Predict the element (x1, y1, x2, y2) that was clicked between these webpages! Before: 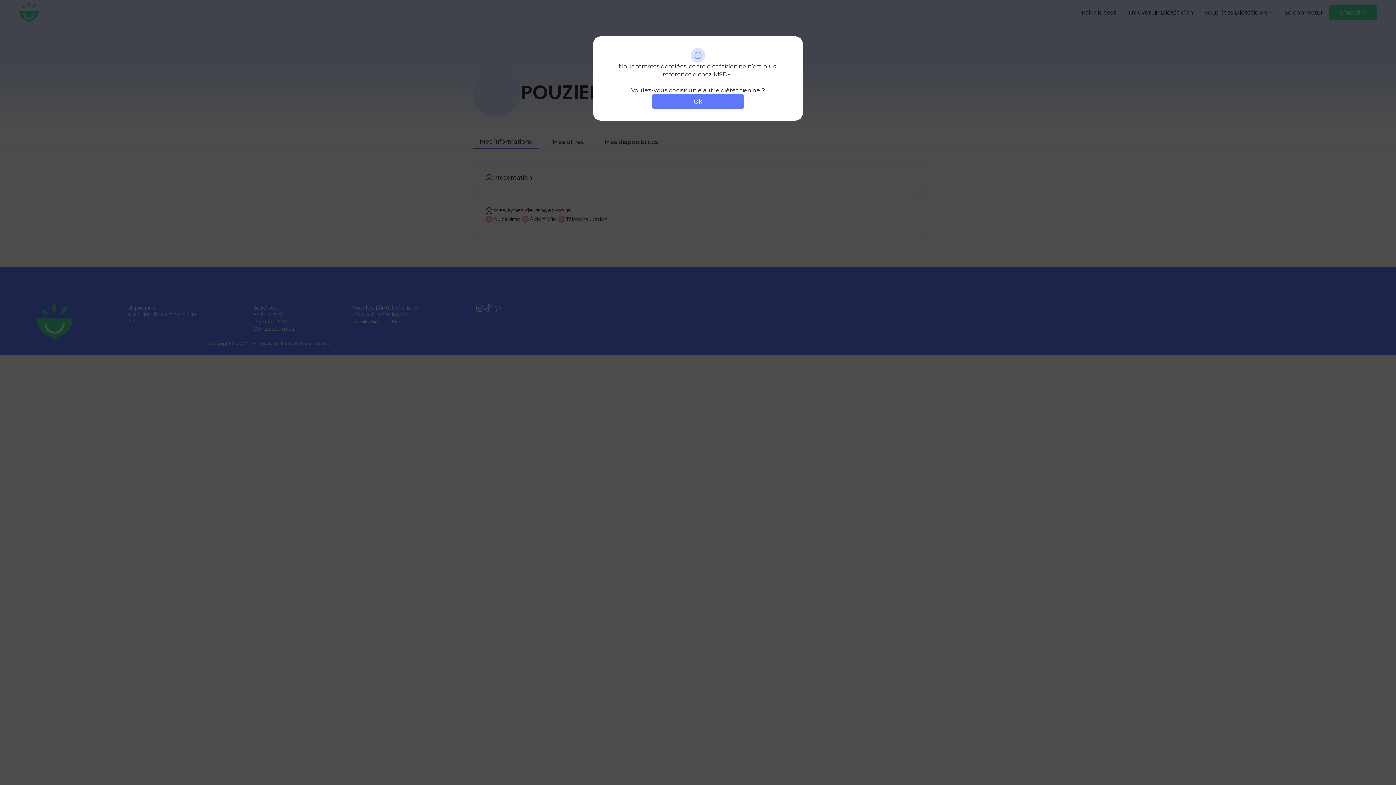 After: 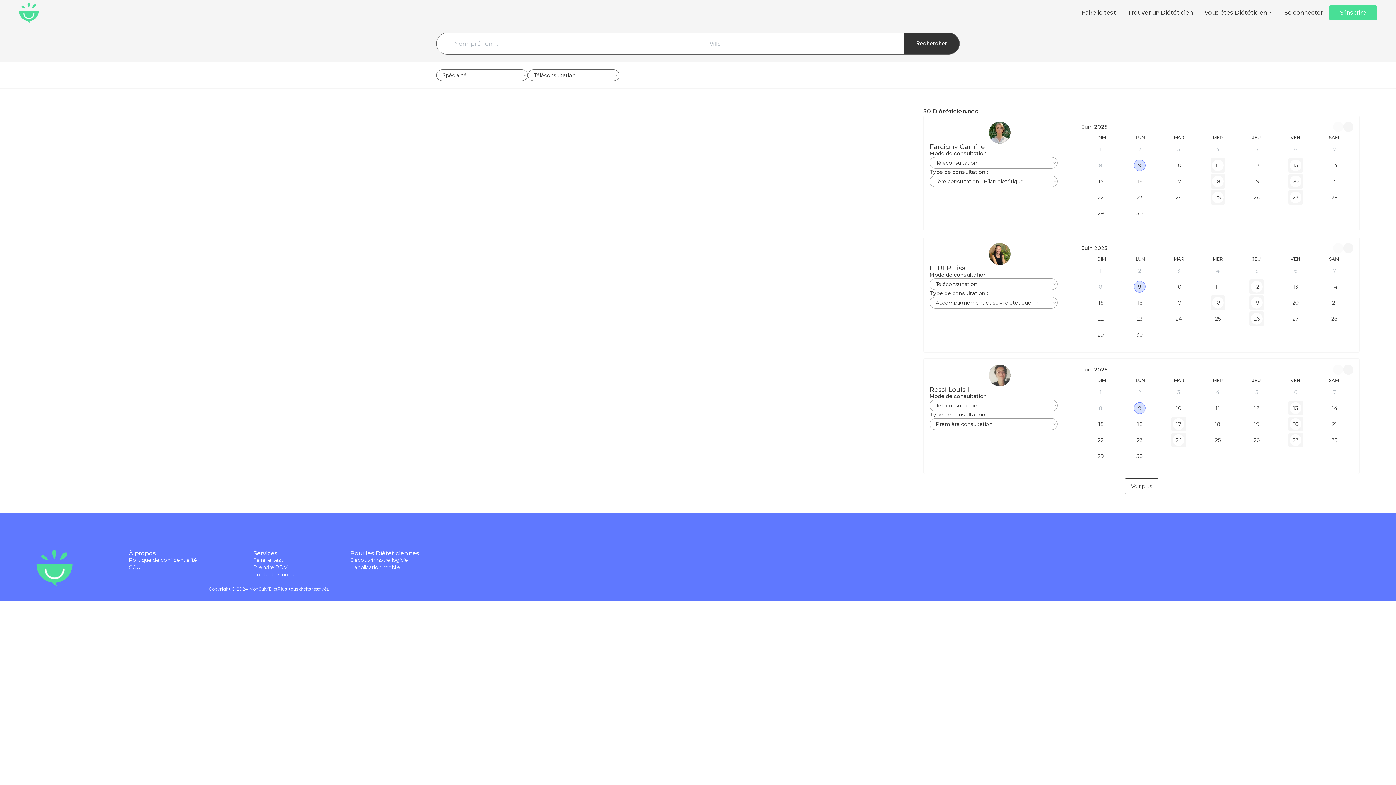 Action: label: Ok bbox: (652, 94, 744, 109)